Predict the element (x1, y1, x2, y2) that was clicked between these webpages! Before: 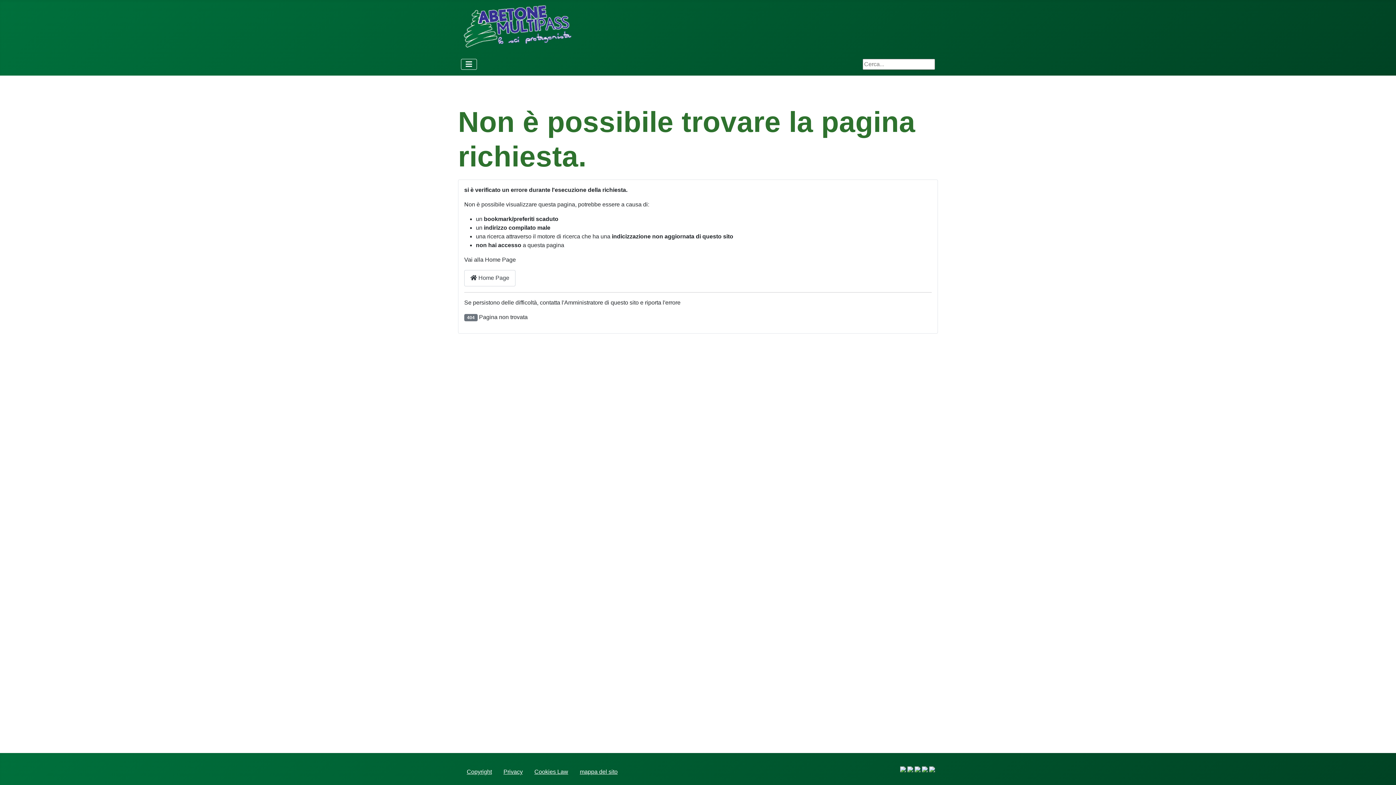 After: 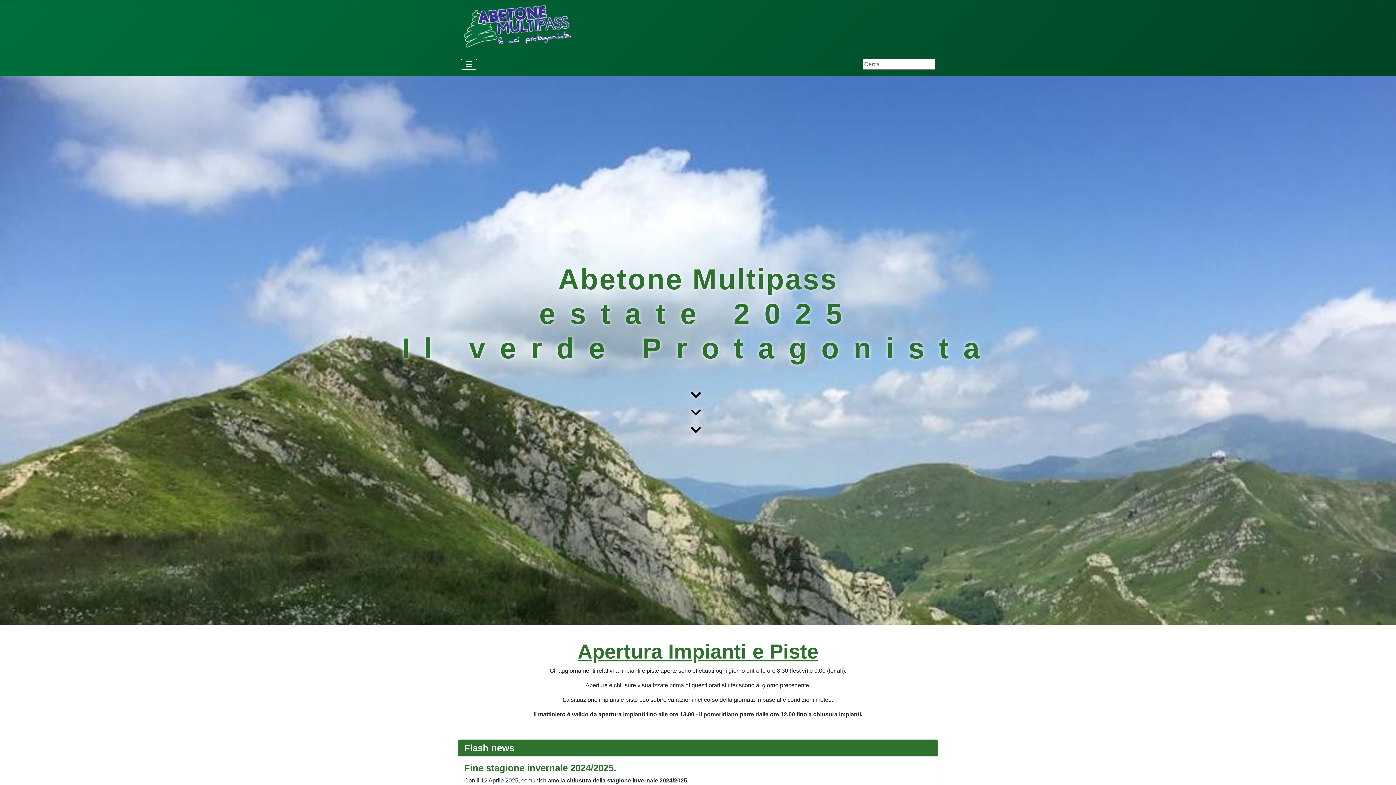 Action: bbox: (461, 19, 573, 32)